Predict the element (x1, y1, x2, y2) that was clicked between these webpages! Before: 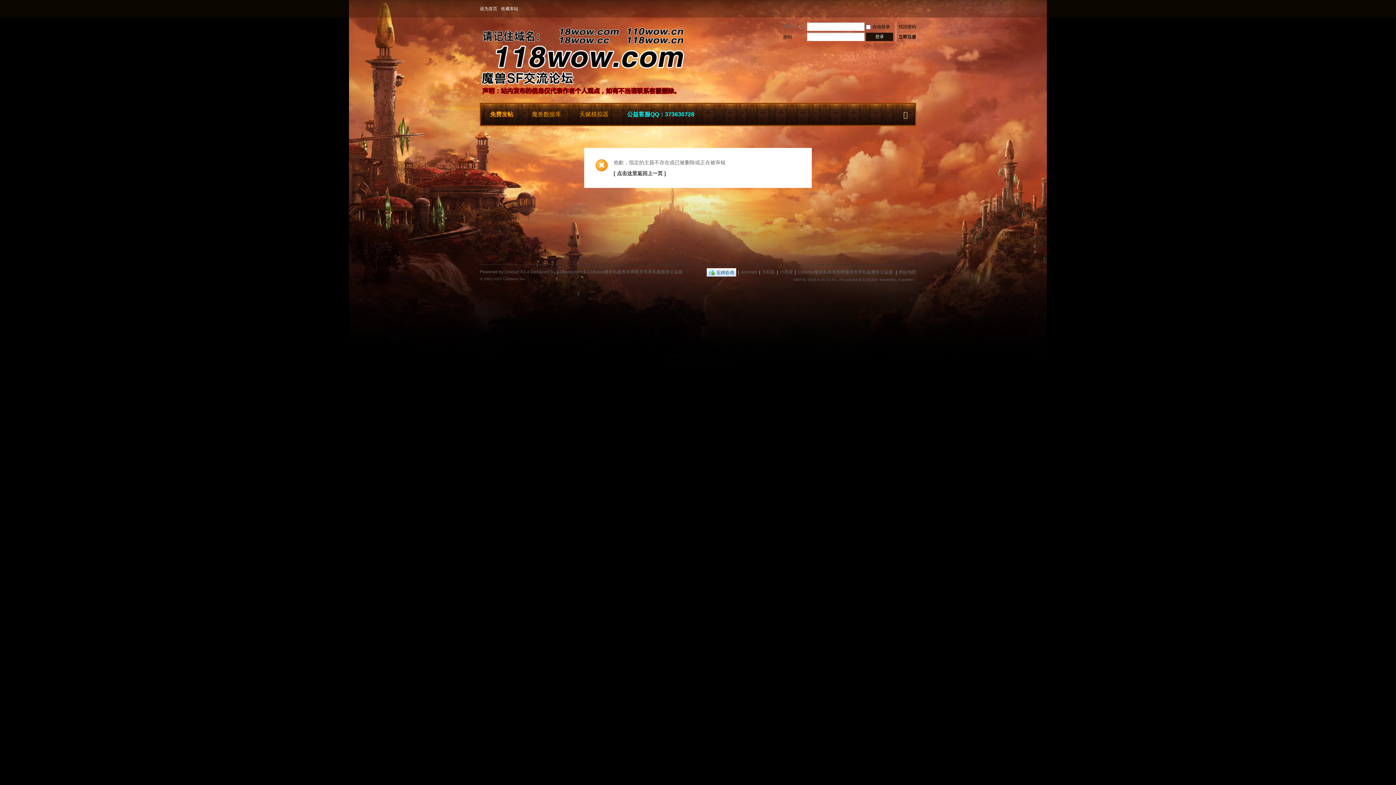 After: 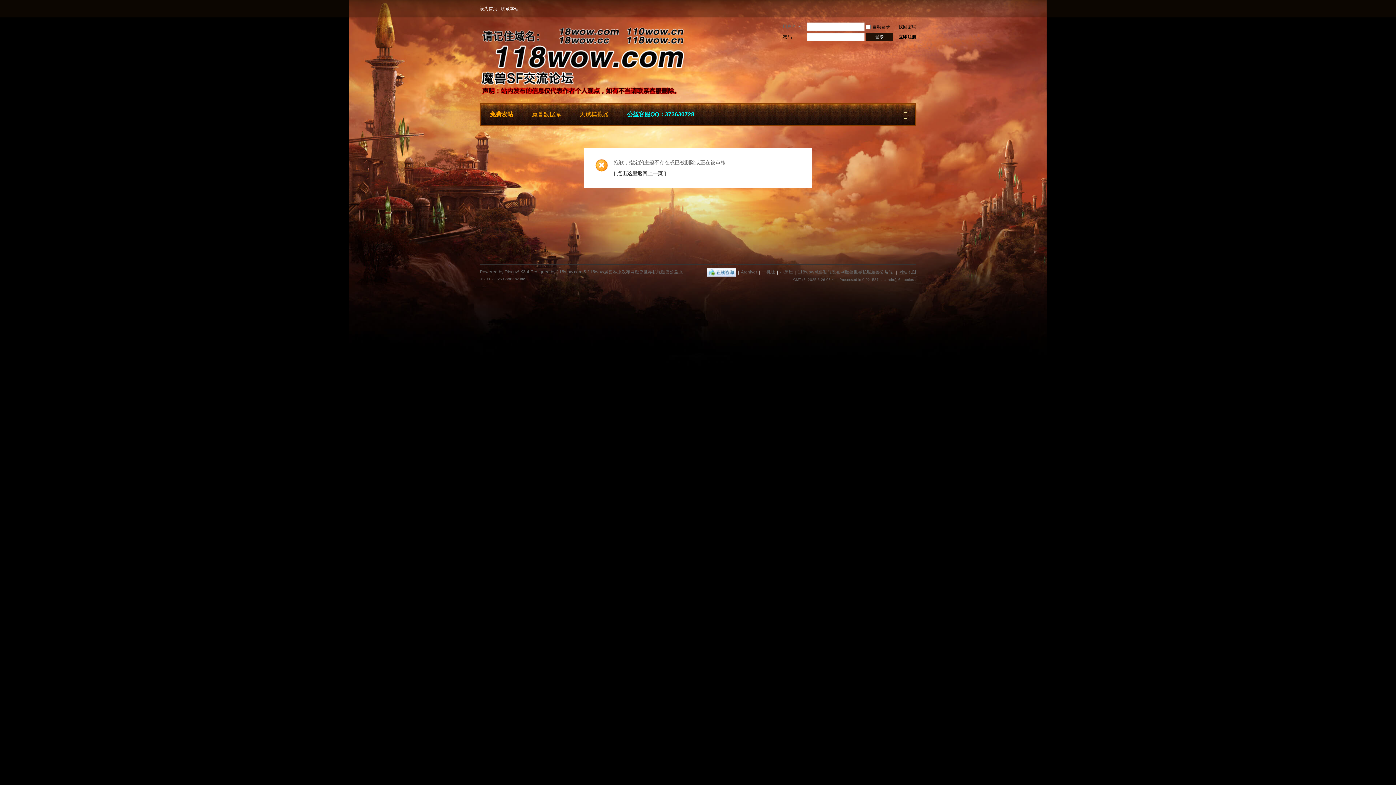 Action: bbox: (895, 102, 916, 124) label: 快捷导航